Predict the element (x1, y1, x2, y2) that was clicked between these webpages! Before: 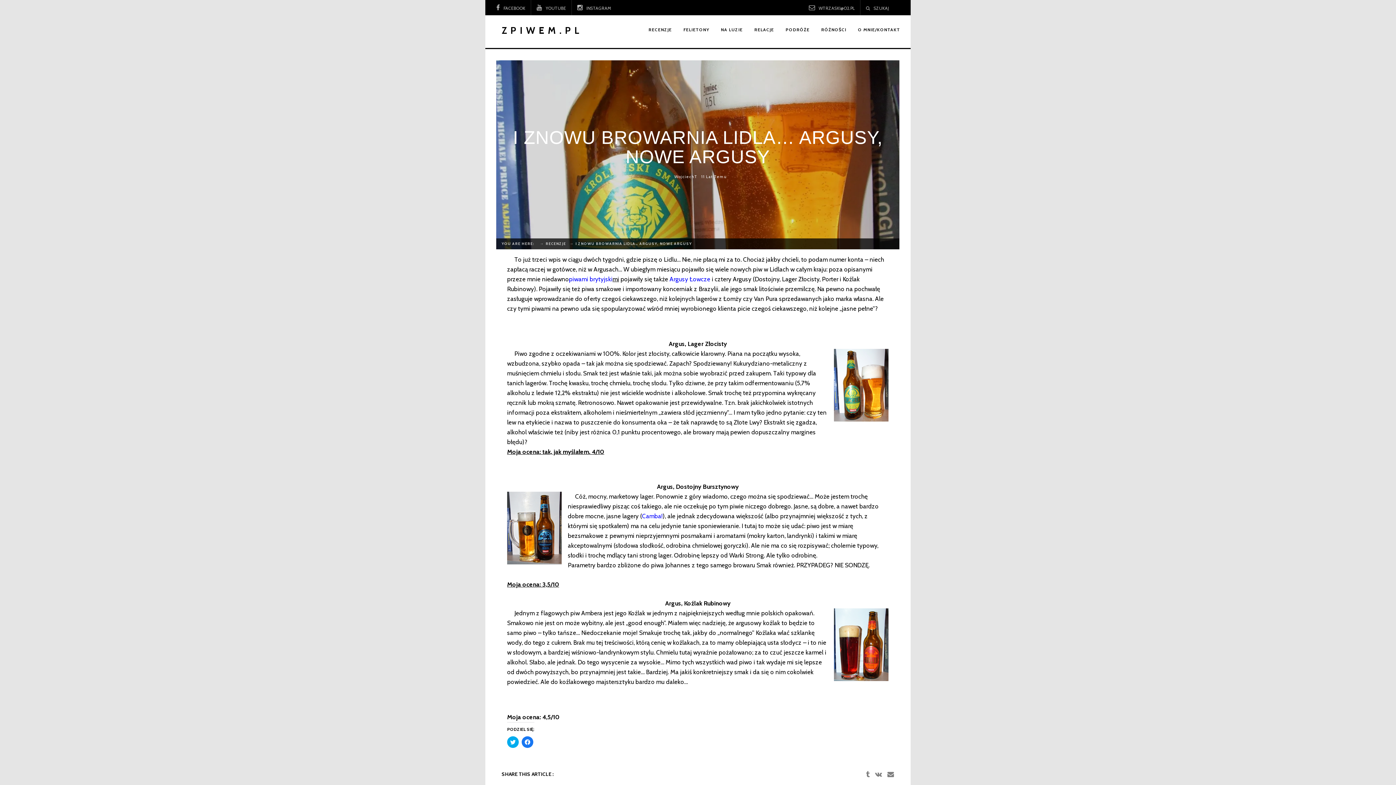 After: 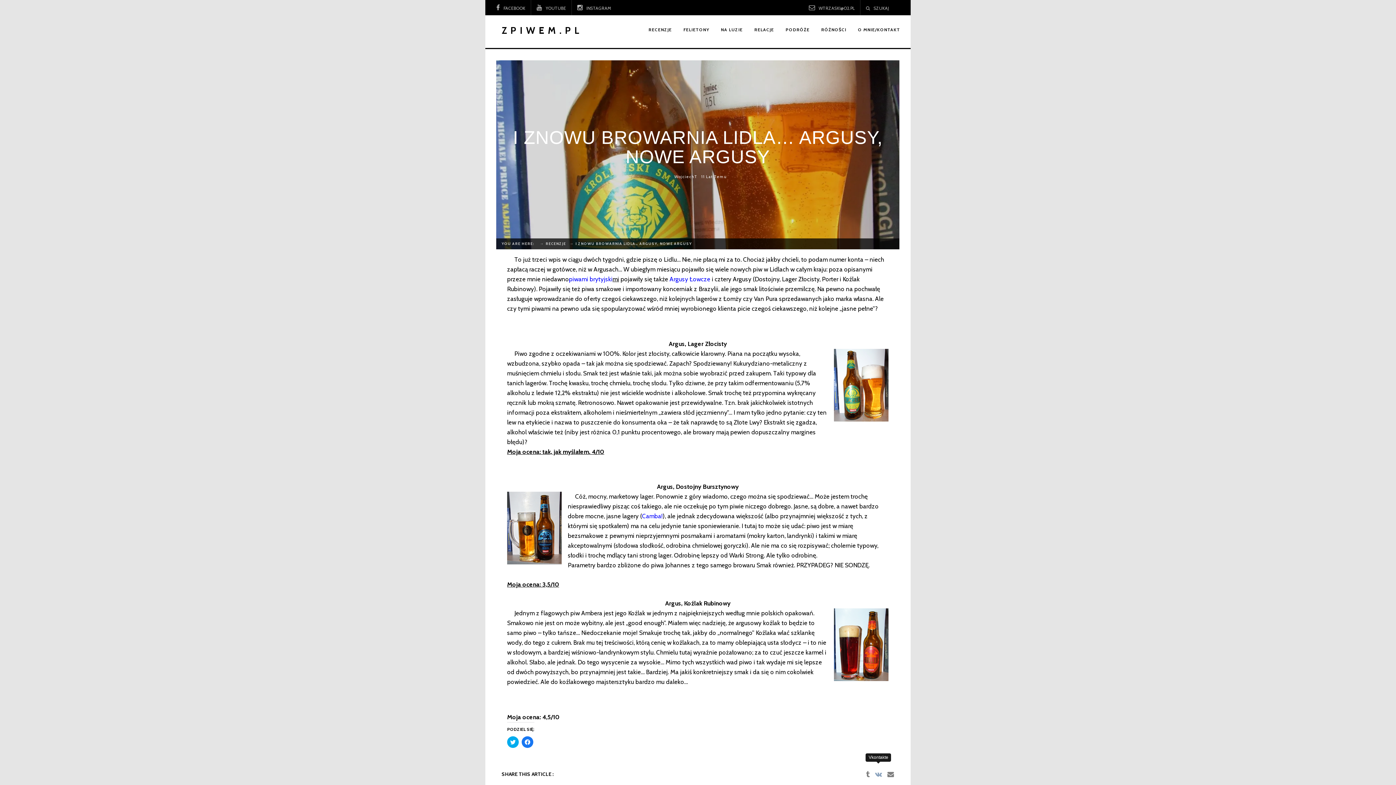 Action: bbox: (875, 764, 882, 784)